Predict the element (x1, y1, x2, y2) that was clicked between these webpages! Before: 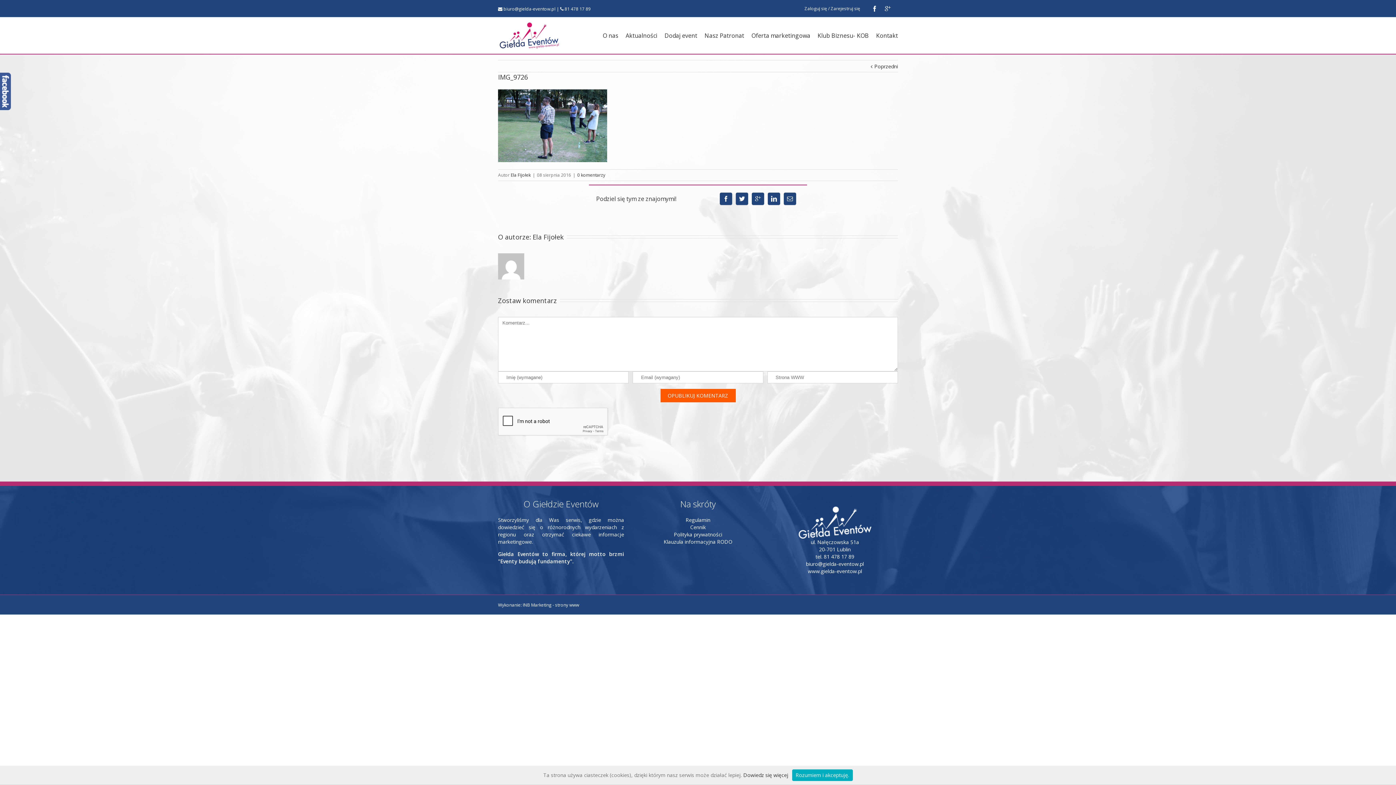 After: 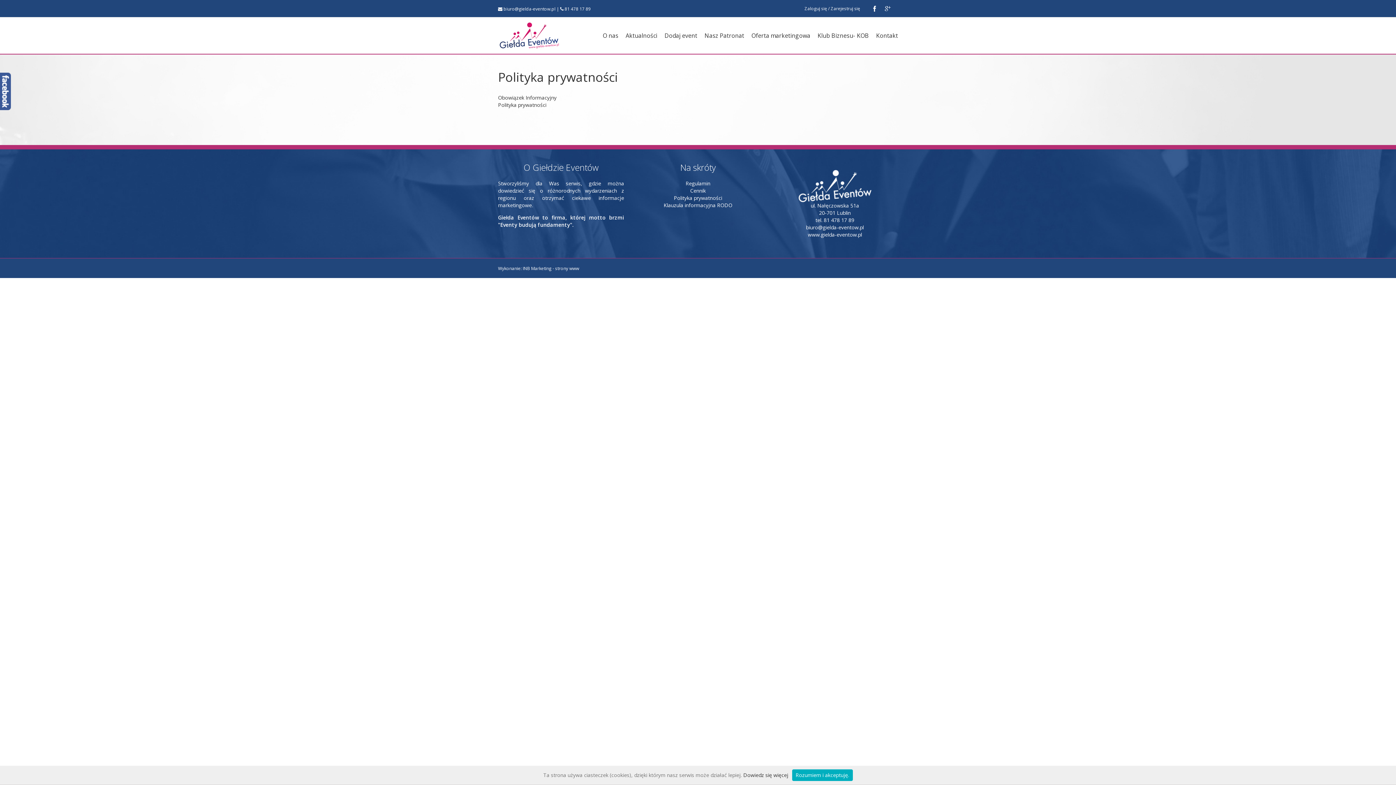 Action: bbox: (673, 531, 722, 538) label: Polityka prywatności